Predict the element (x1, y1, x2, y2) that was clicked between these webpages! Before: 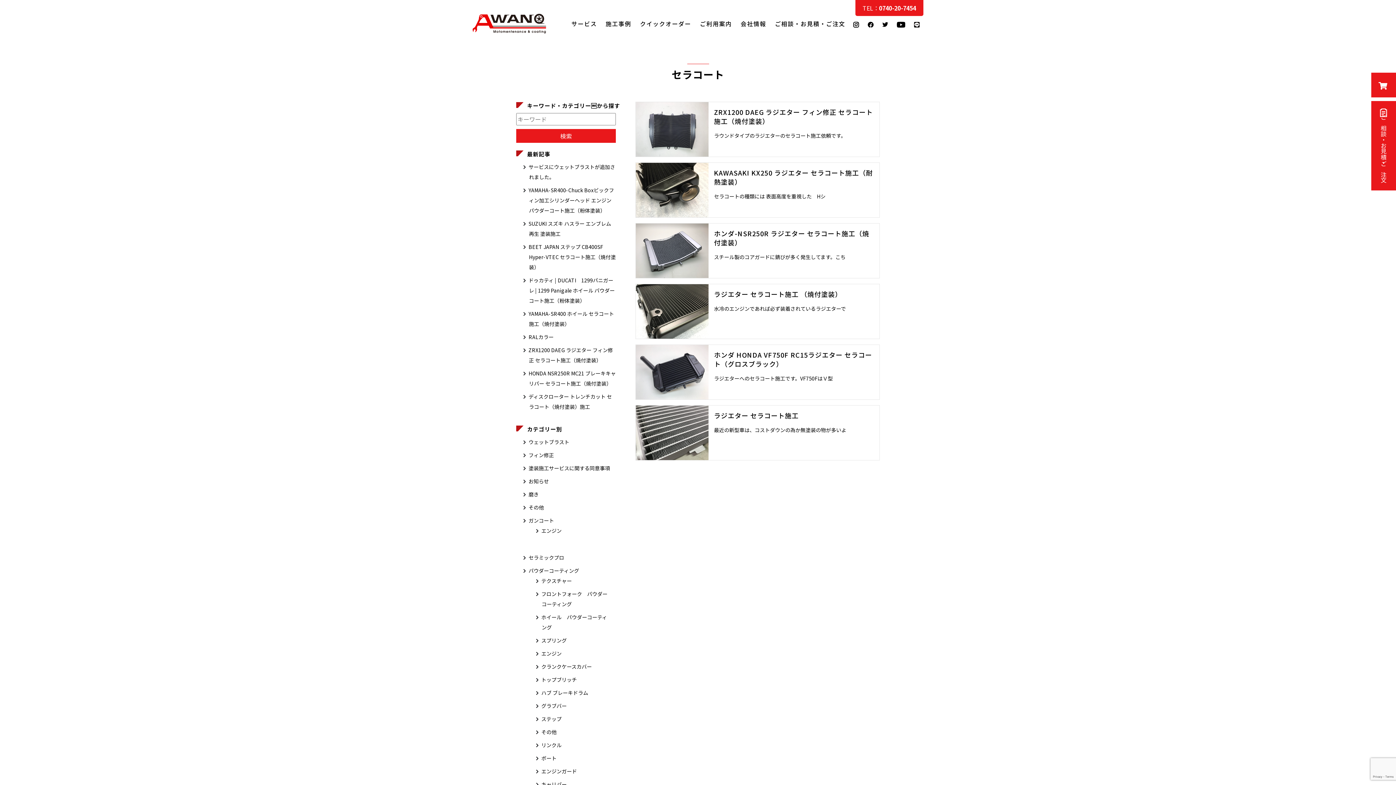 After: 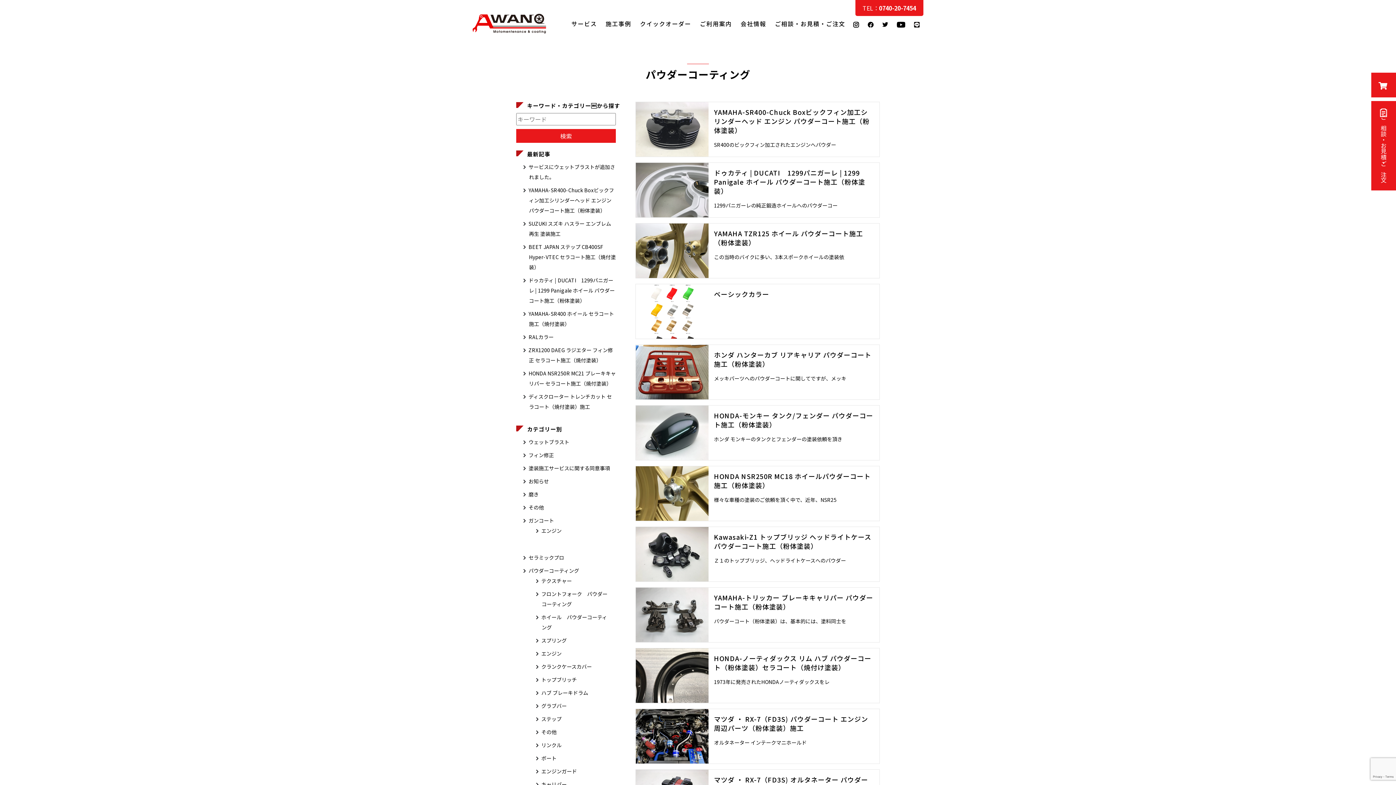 Action: bbox: (523, 567, 579, 574) label: パウダーコーティング